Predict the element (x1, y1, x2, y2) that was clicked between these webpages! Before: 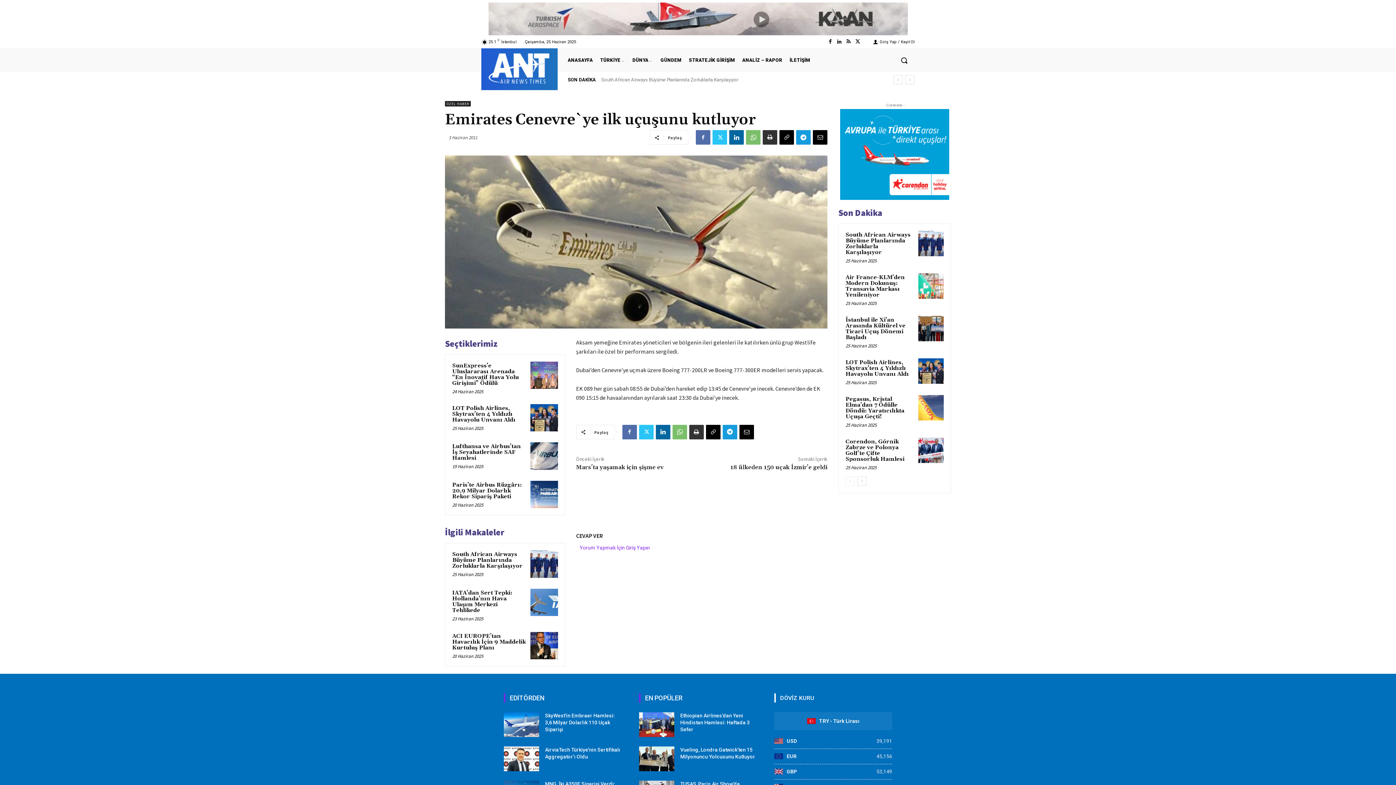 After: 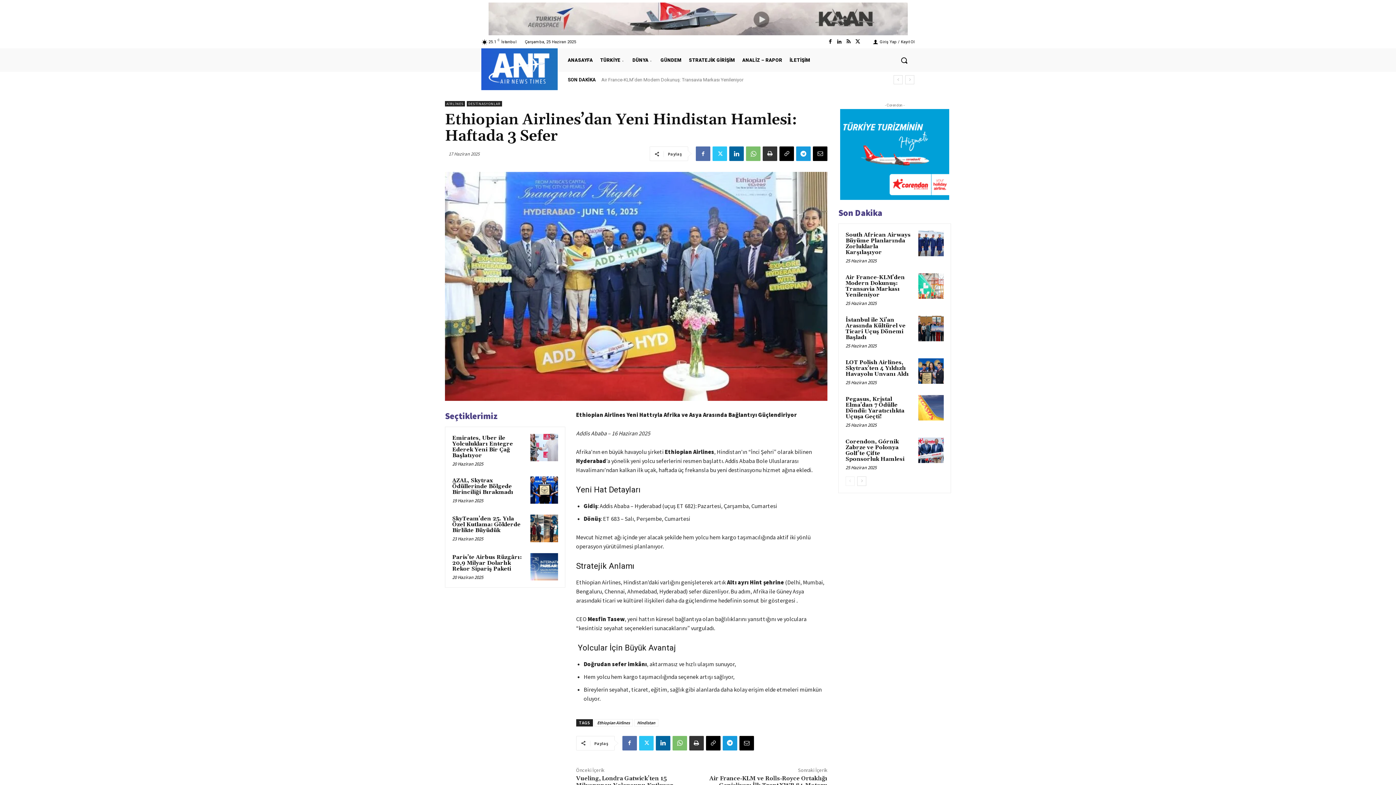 Action: bbox: (639, 712, 674, 737)